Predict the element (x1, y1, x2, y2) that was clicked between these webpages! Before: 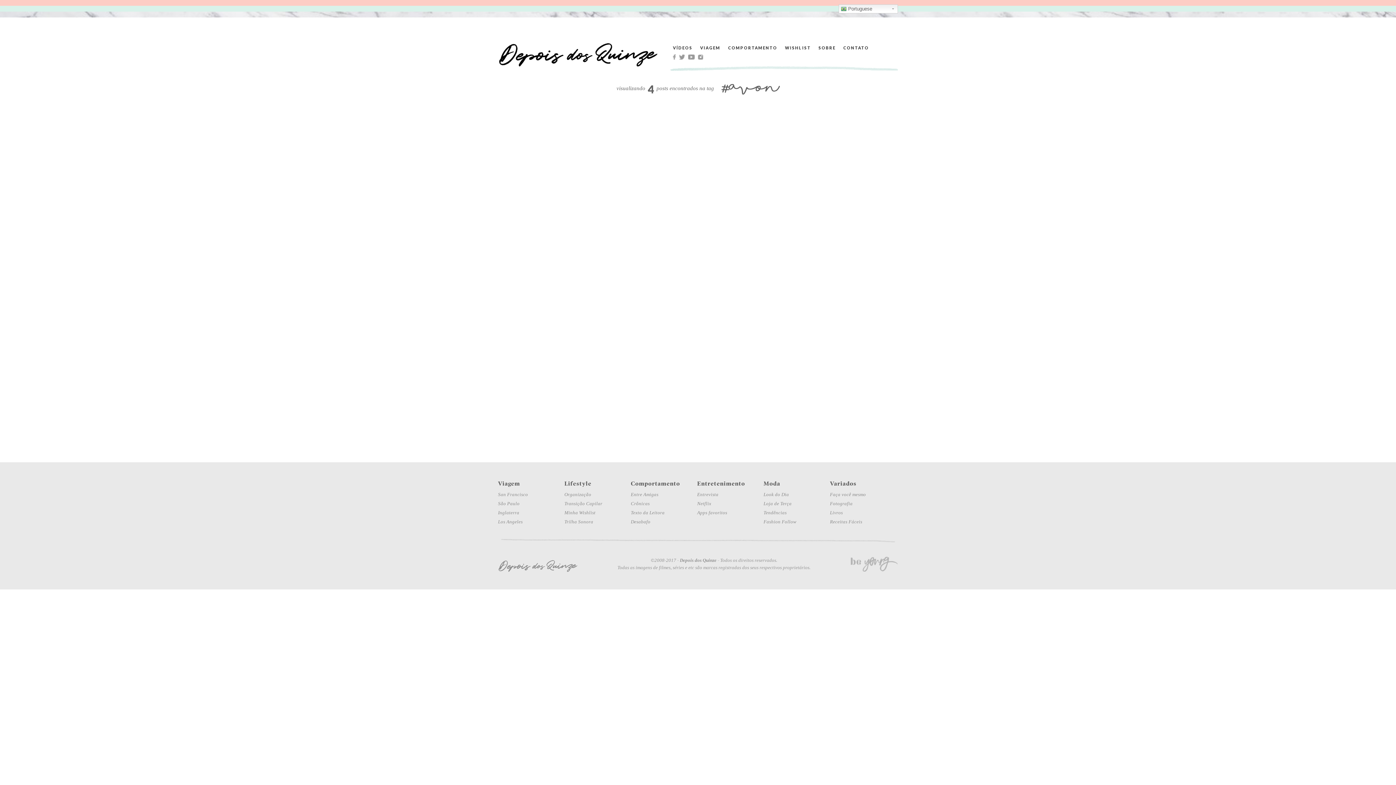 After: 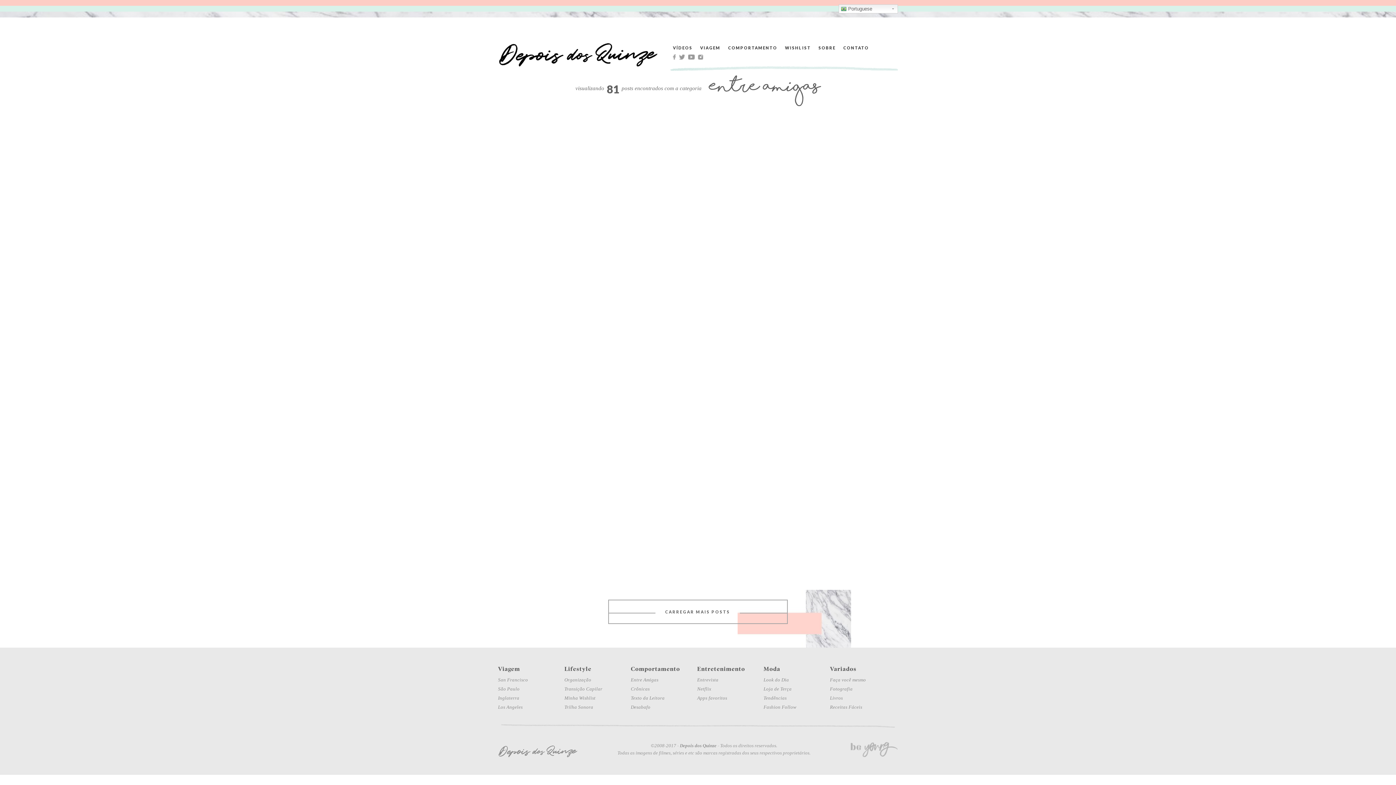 Action: bbox: (630, 492, 697, 497) label: Entre Amigas